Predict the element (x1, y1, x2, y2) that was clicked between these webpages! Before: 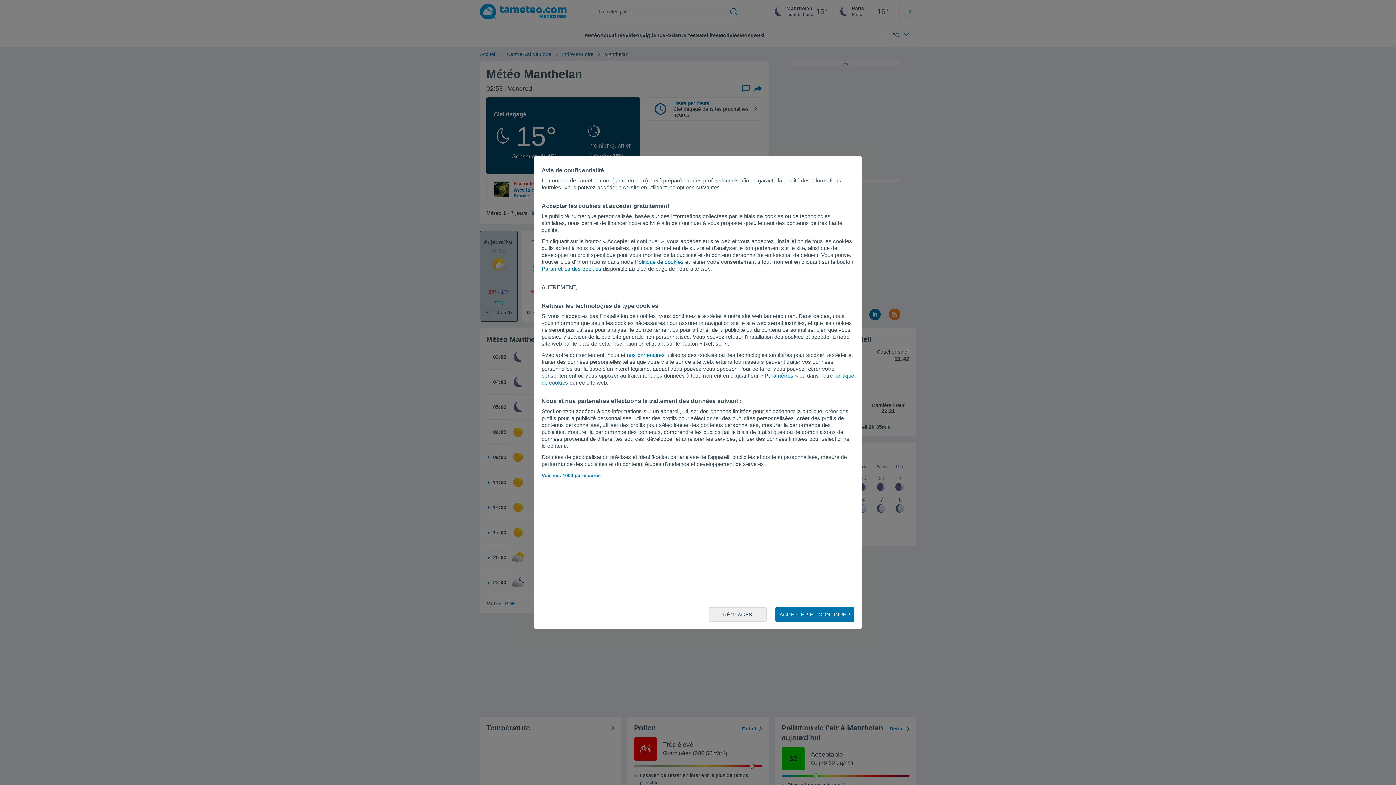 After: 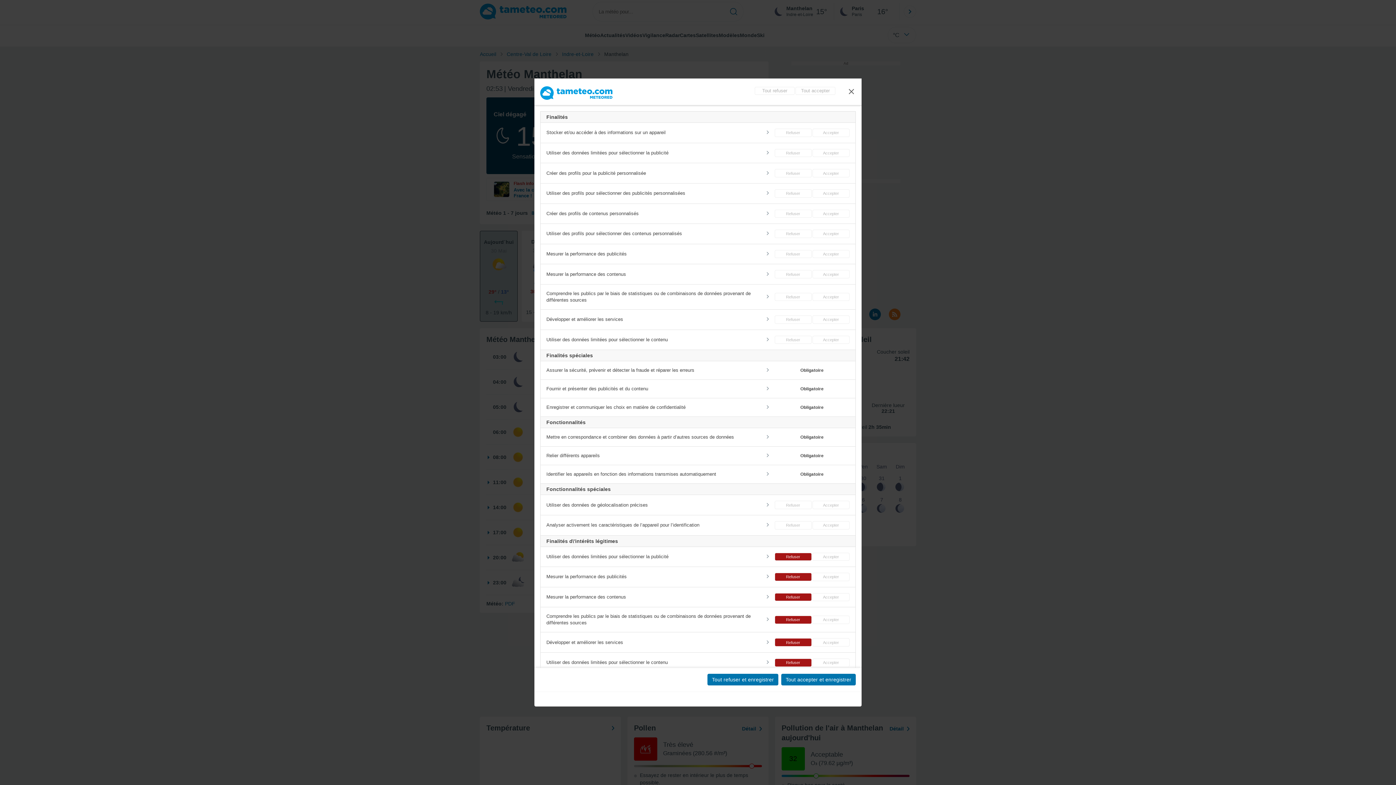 Action: label: Paramètres des cookies bbox: (541, 265, 601, 272)